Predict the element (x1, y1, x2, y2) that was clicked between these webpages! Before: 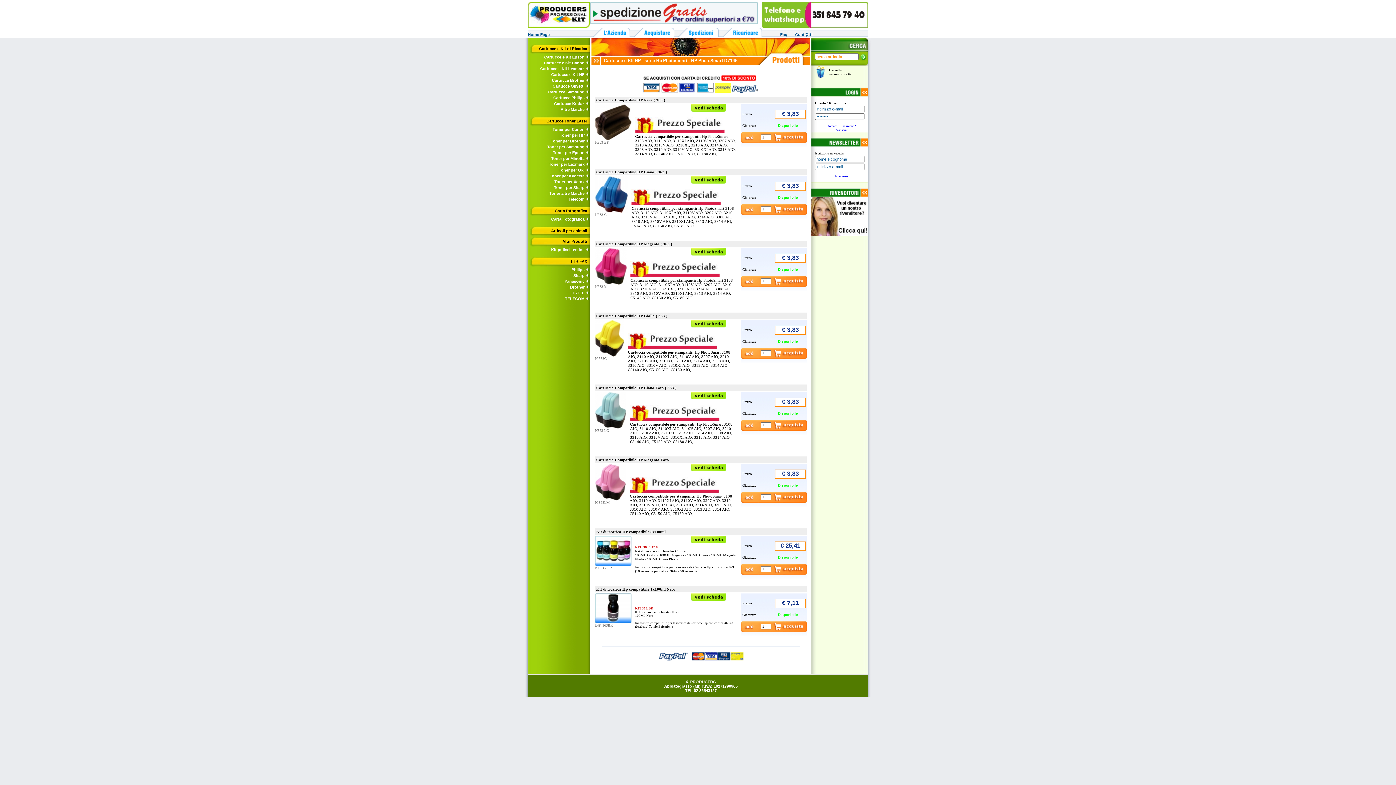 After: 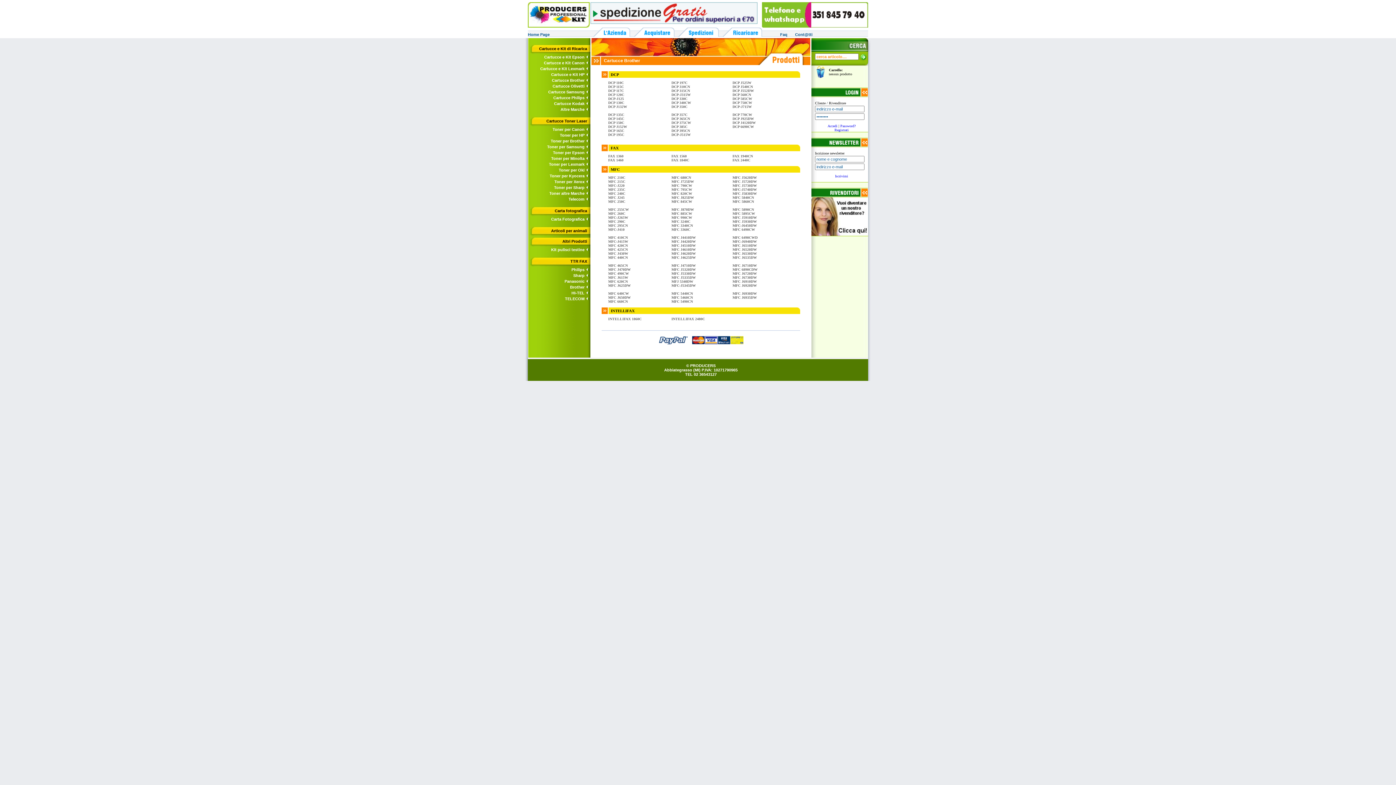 Action: bbox: (552, 78, 584, 82) label: Cartucce Brother